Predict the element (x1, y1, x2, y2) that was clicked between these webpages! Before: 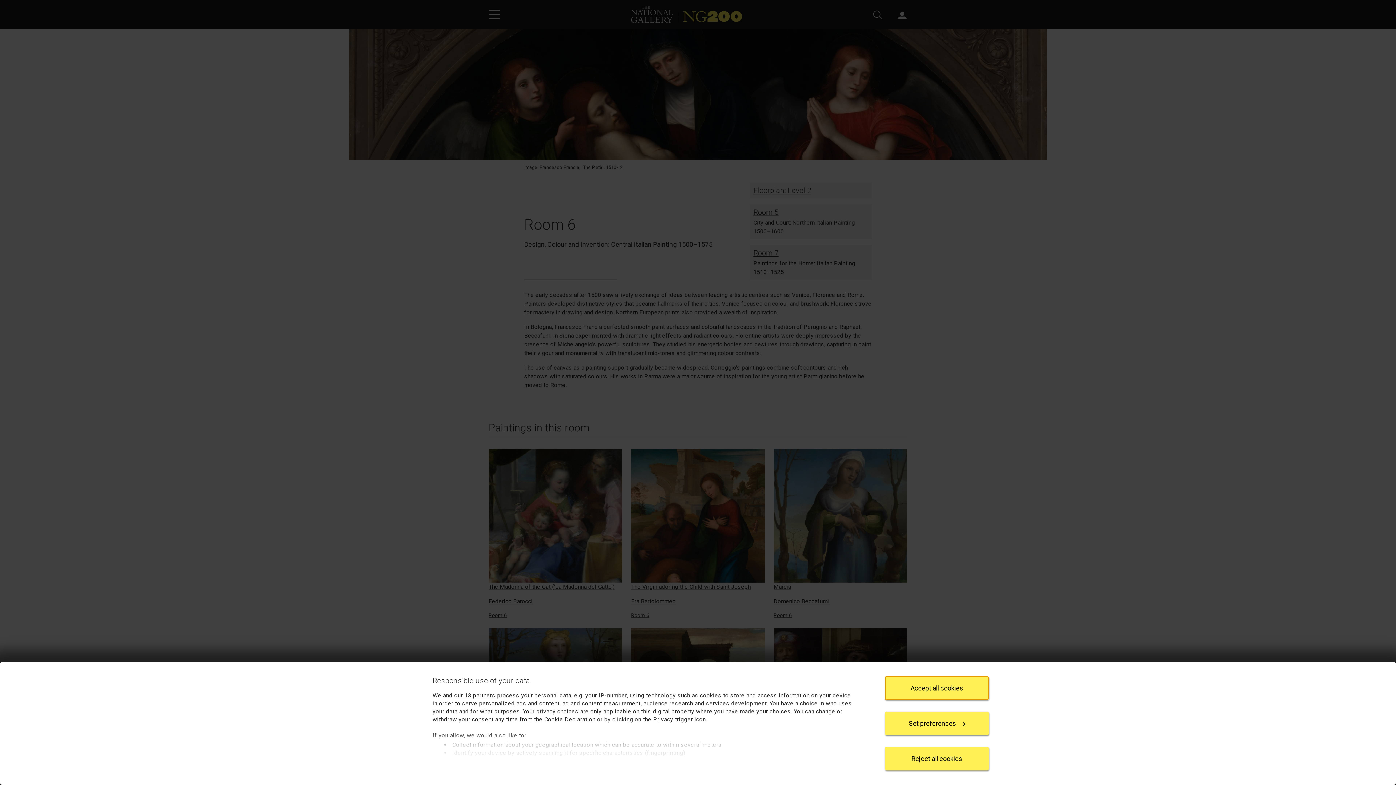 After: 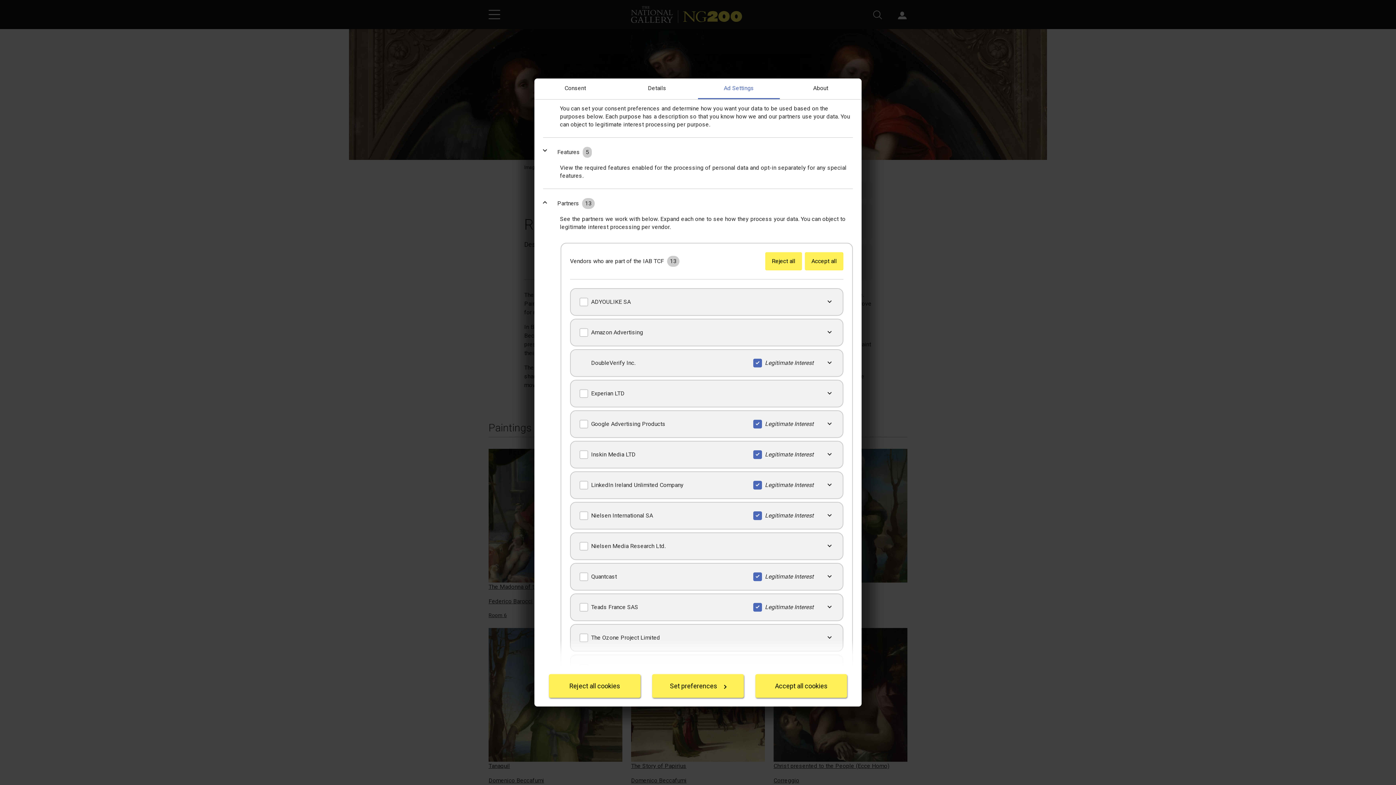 Action: label: our 13 partners bbox: (454, 692, 495, 699)